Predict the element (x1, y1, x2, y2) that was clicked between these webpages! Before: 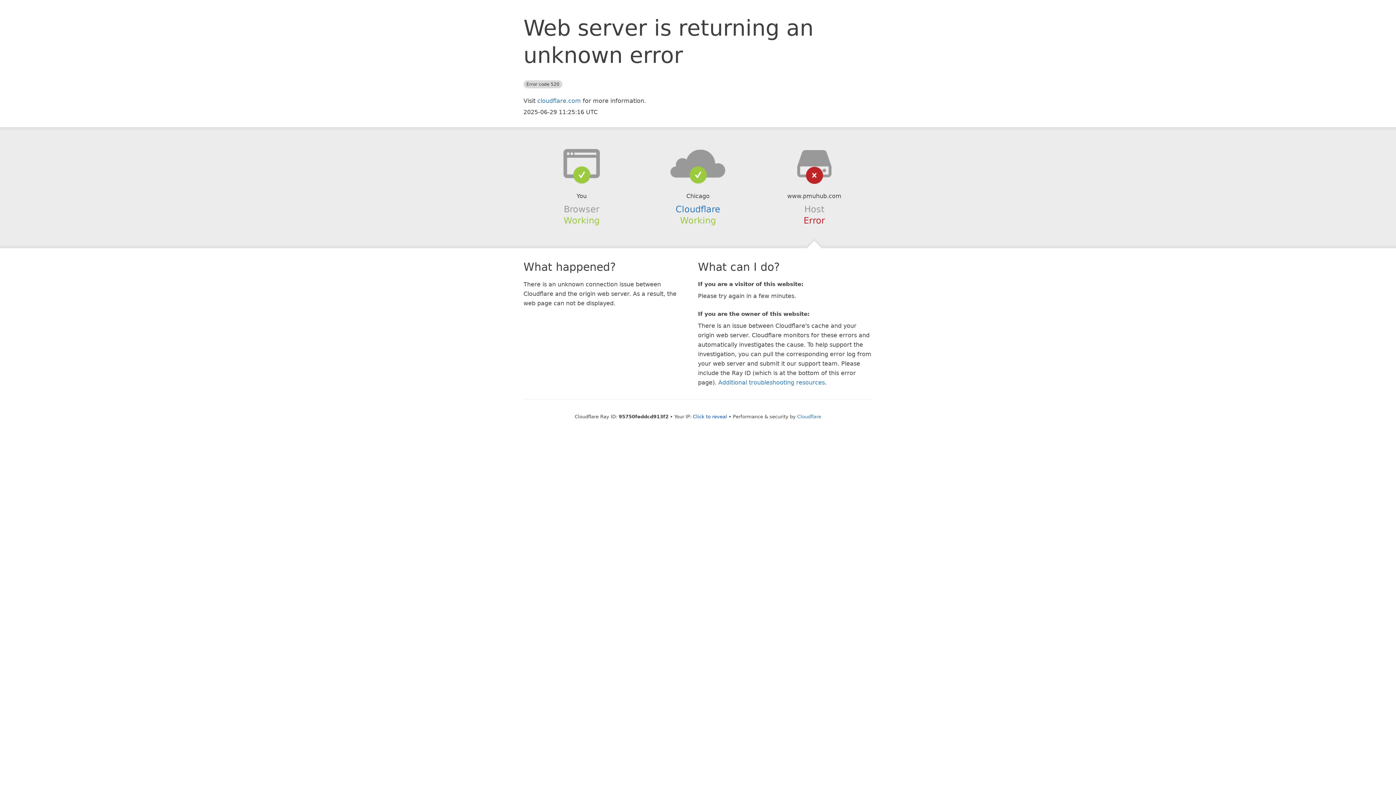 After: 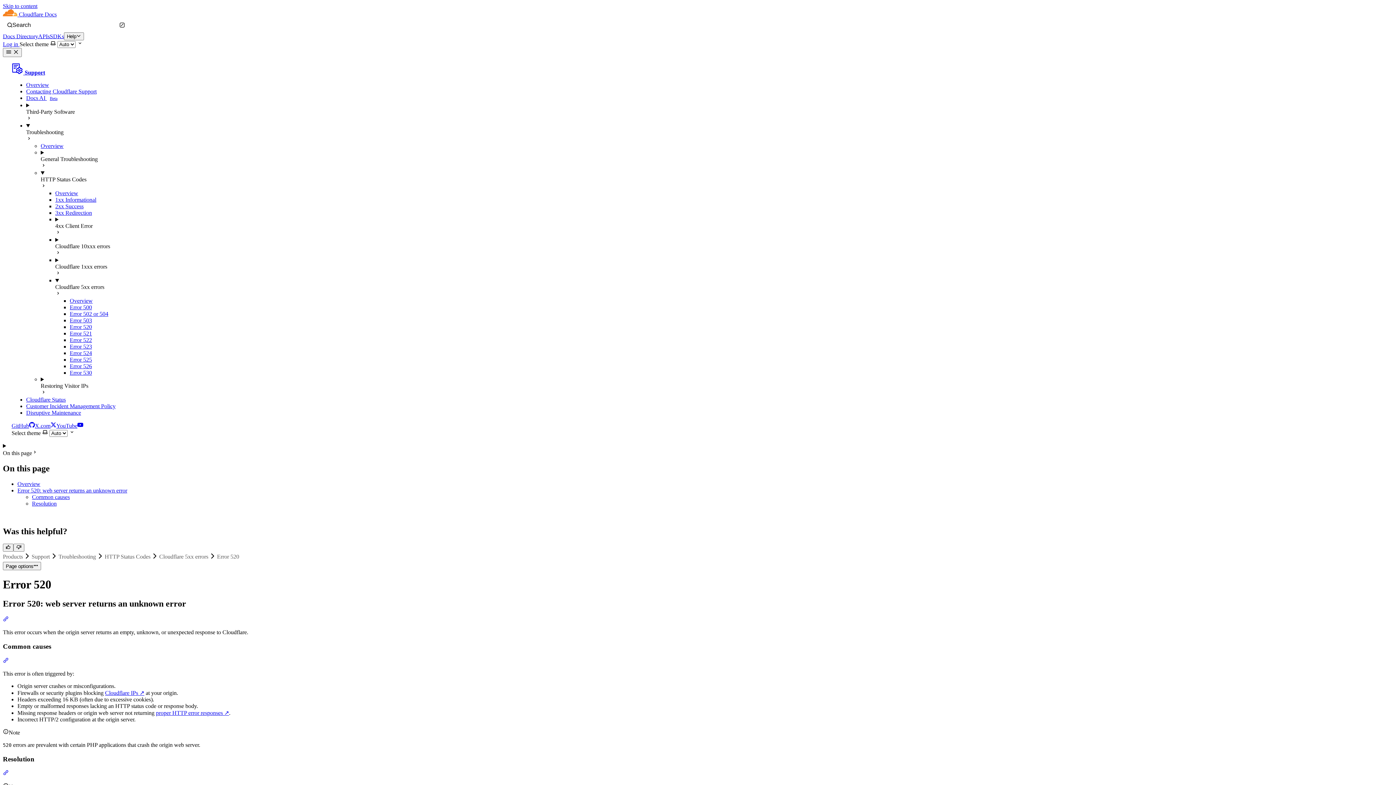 Action: bbox: (718, 379, 825, 386) label: Additional troubleshooting resources